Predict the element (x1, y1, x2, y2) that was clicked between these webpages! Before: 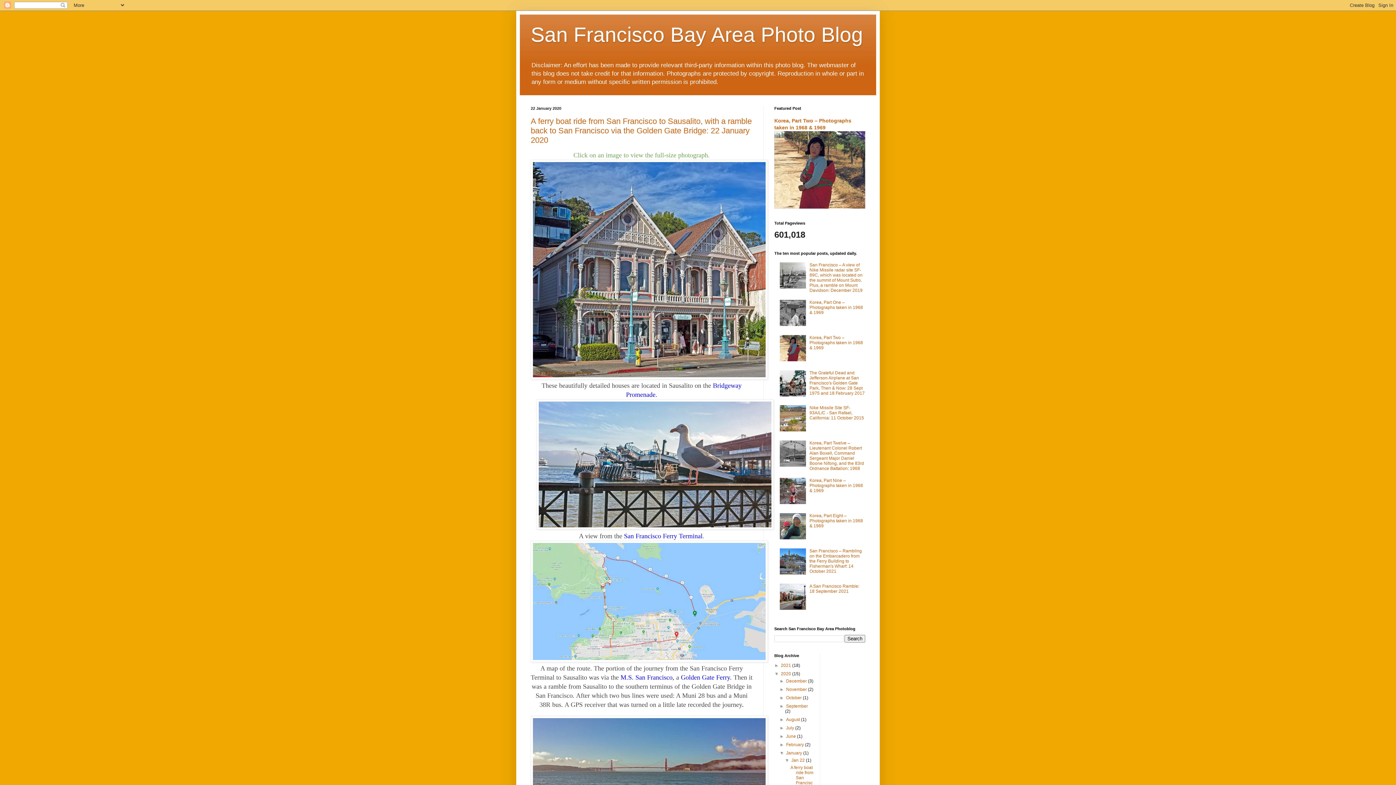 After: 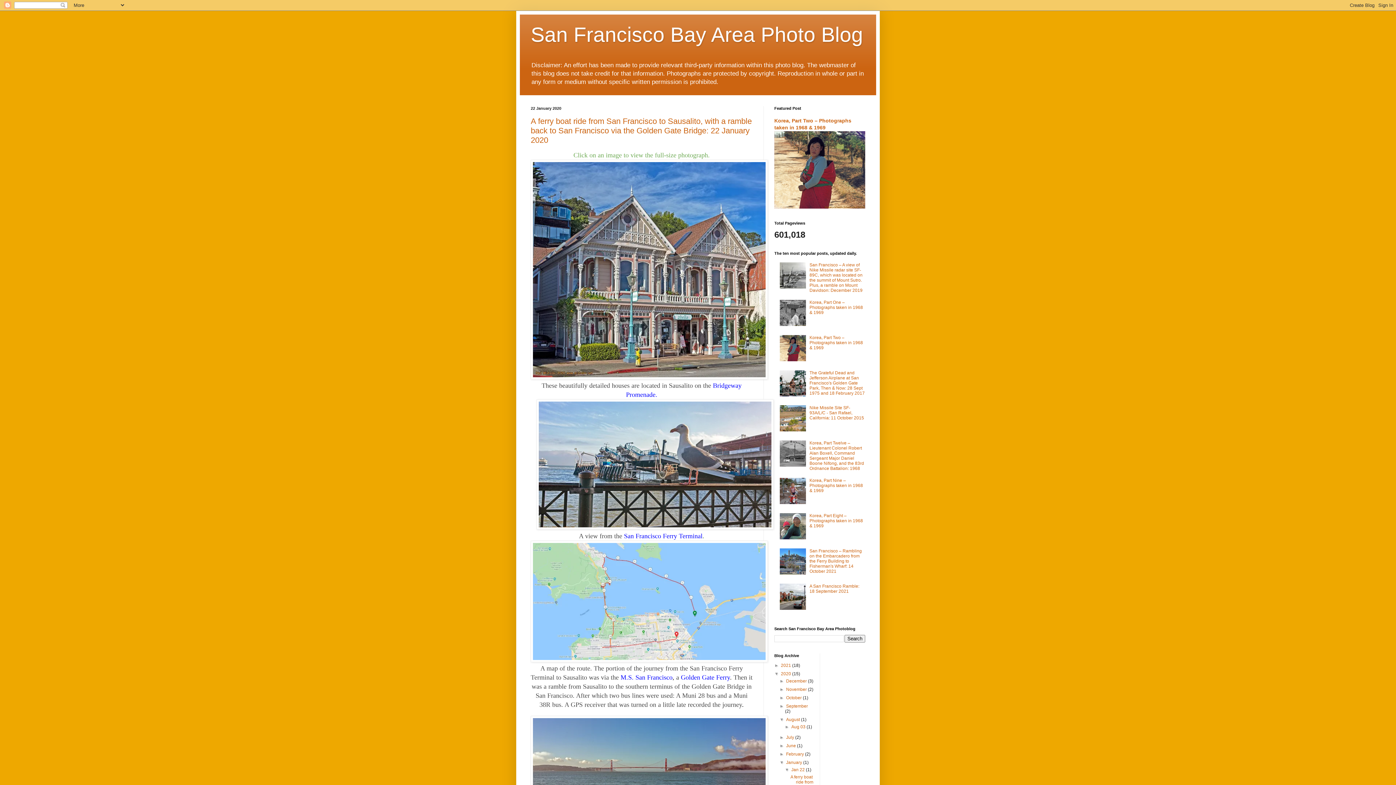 Action: bbox: (779, 717, 786, 722) label: ►  